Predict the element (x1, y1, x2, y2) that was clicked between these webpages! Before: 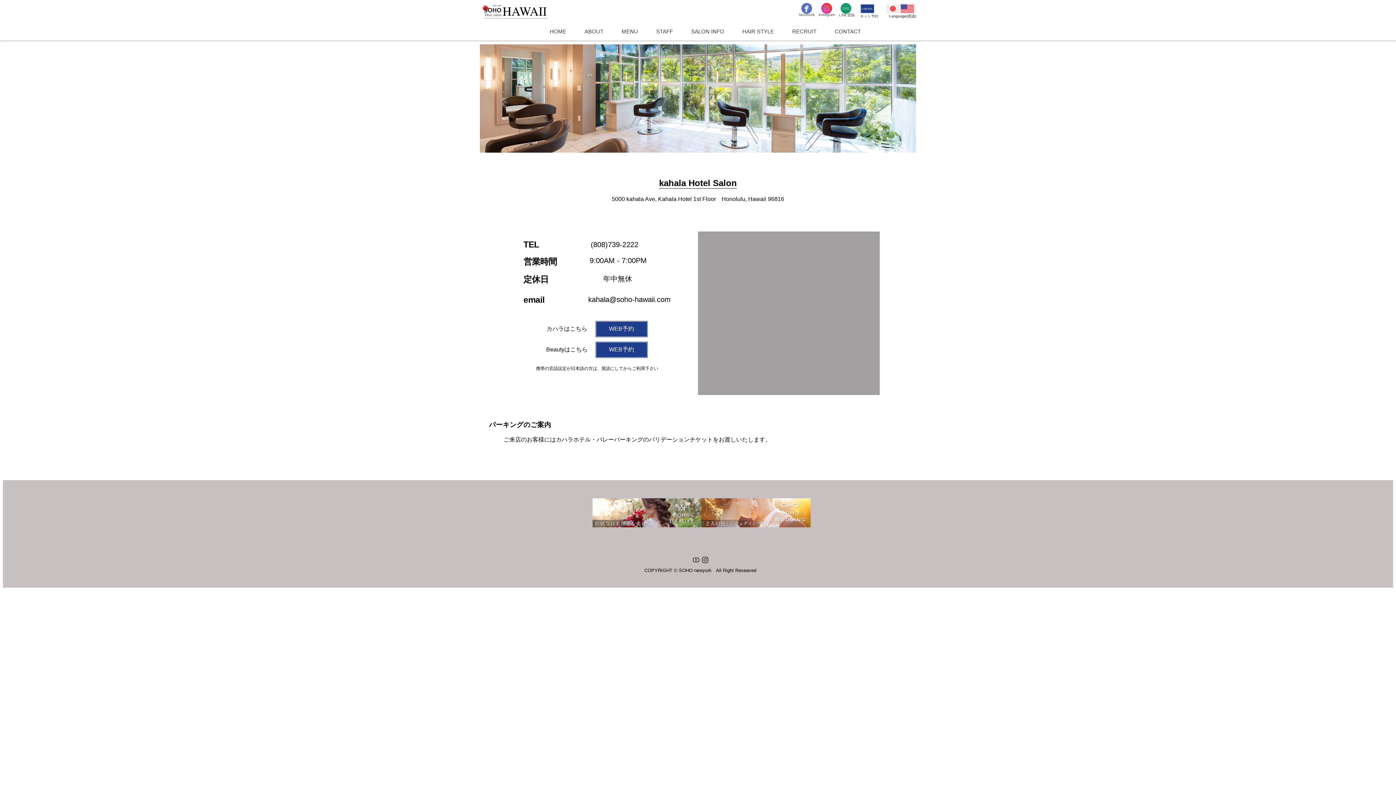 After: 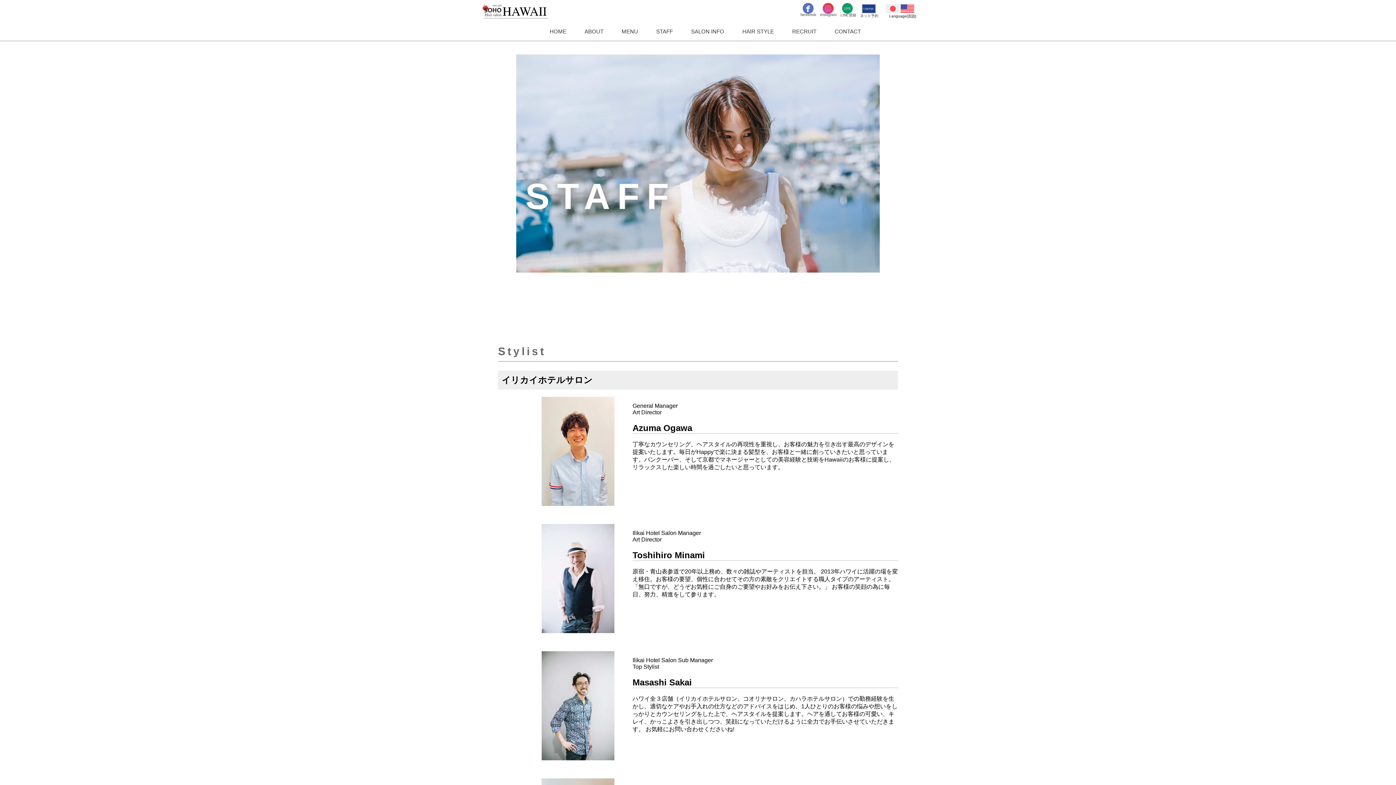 Action: bbox: (656, 28, 673, 34) label: STAFF